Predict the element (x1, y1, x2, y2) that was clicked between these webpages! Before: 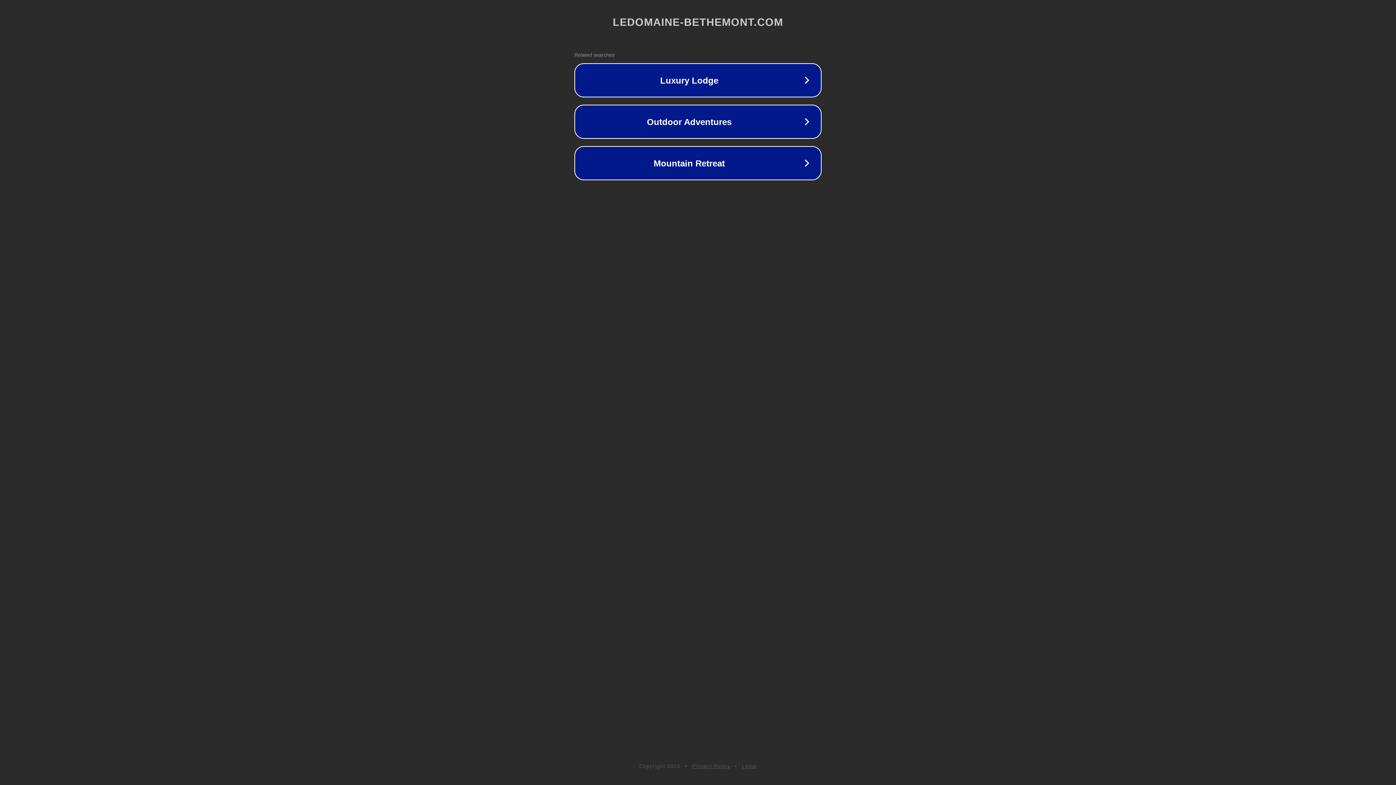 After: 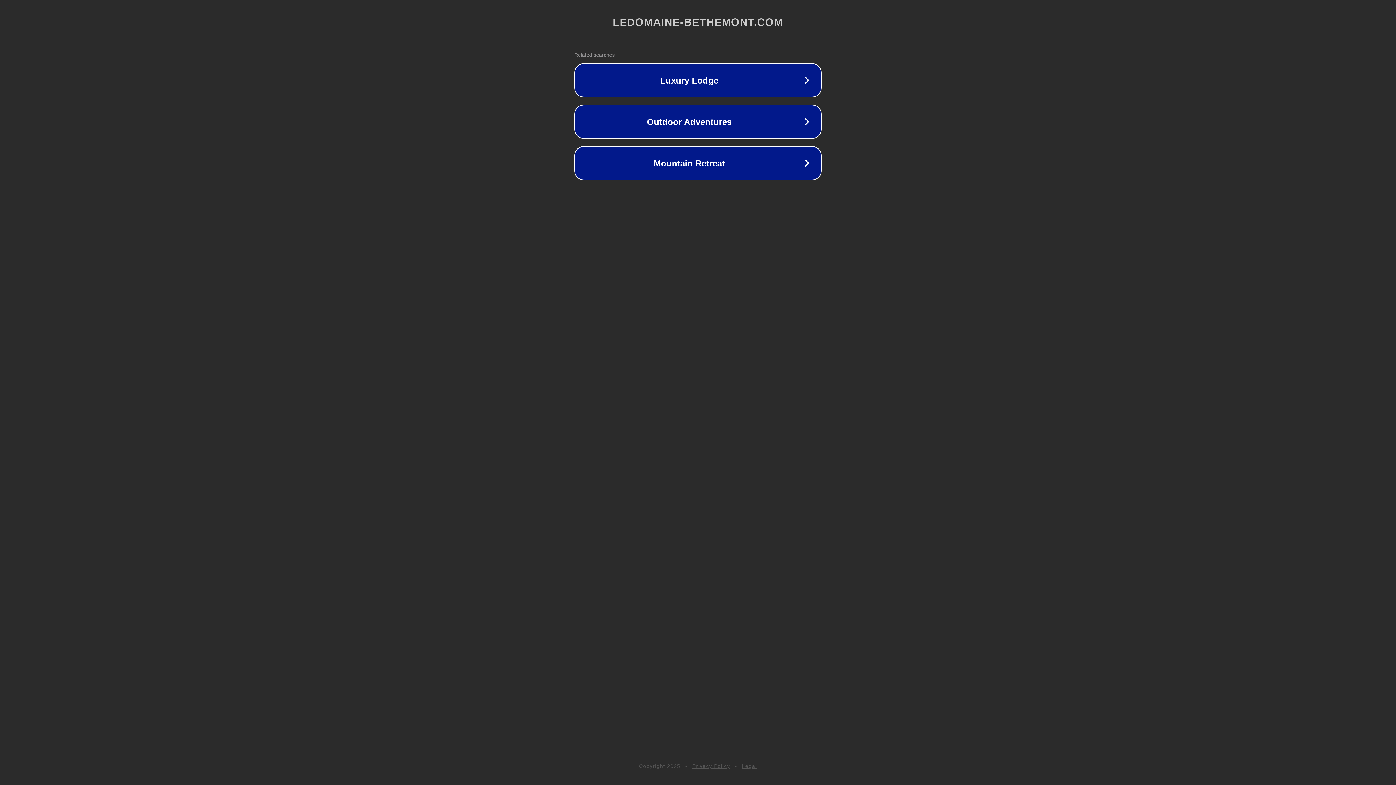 Action: label: Legal bbox: (742, 763, 757, 769)